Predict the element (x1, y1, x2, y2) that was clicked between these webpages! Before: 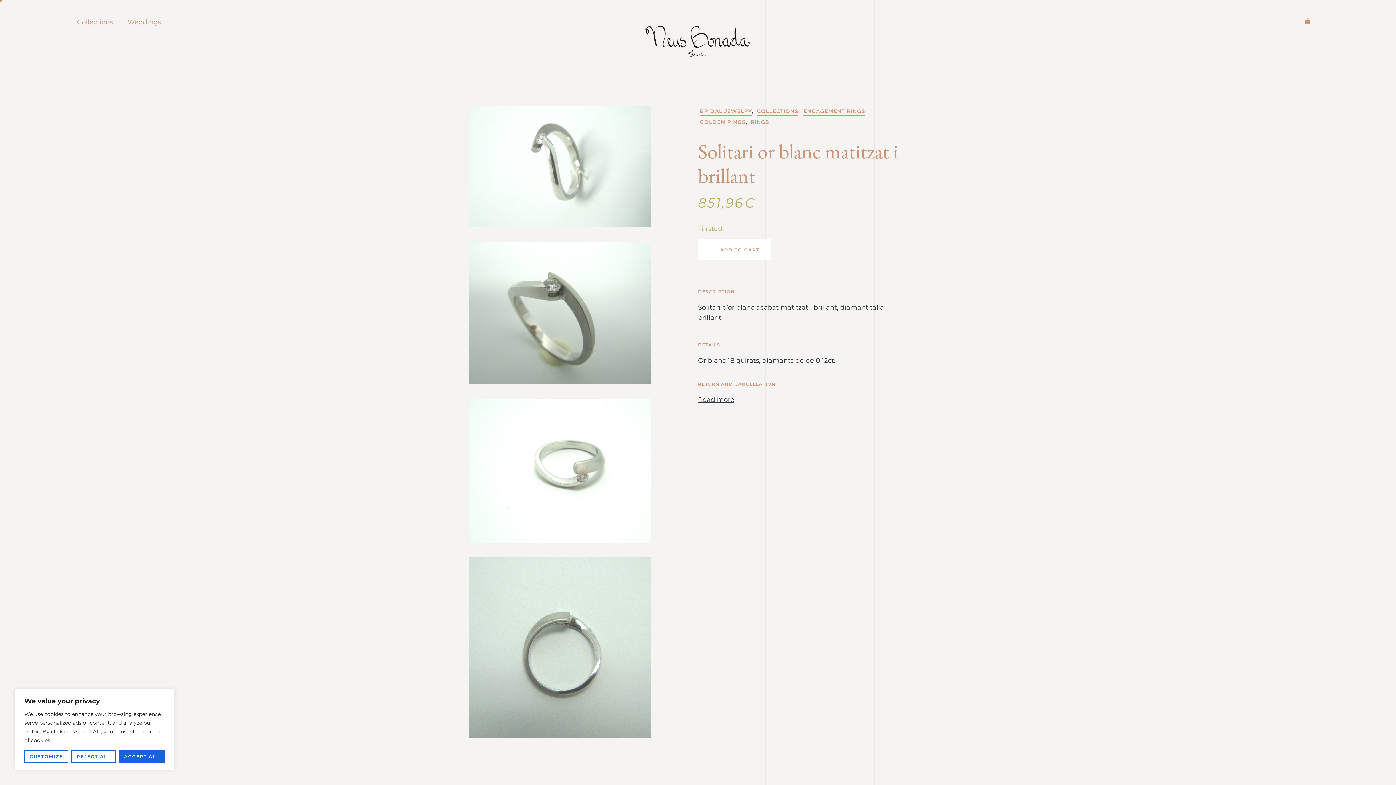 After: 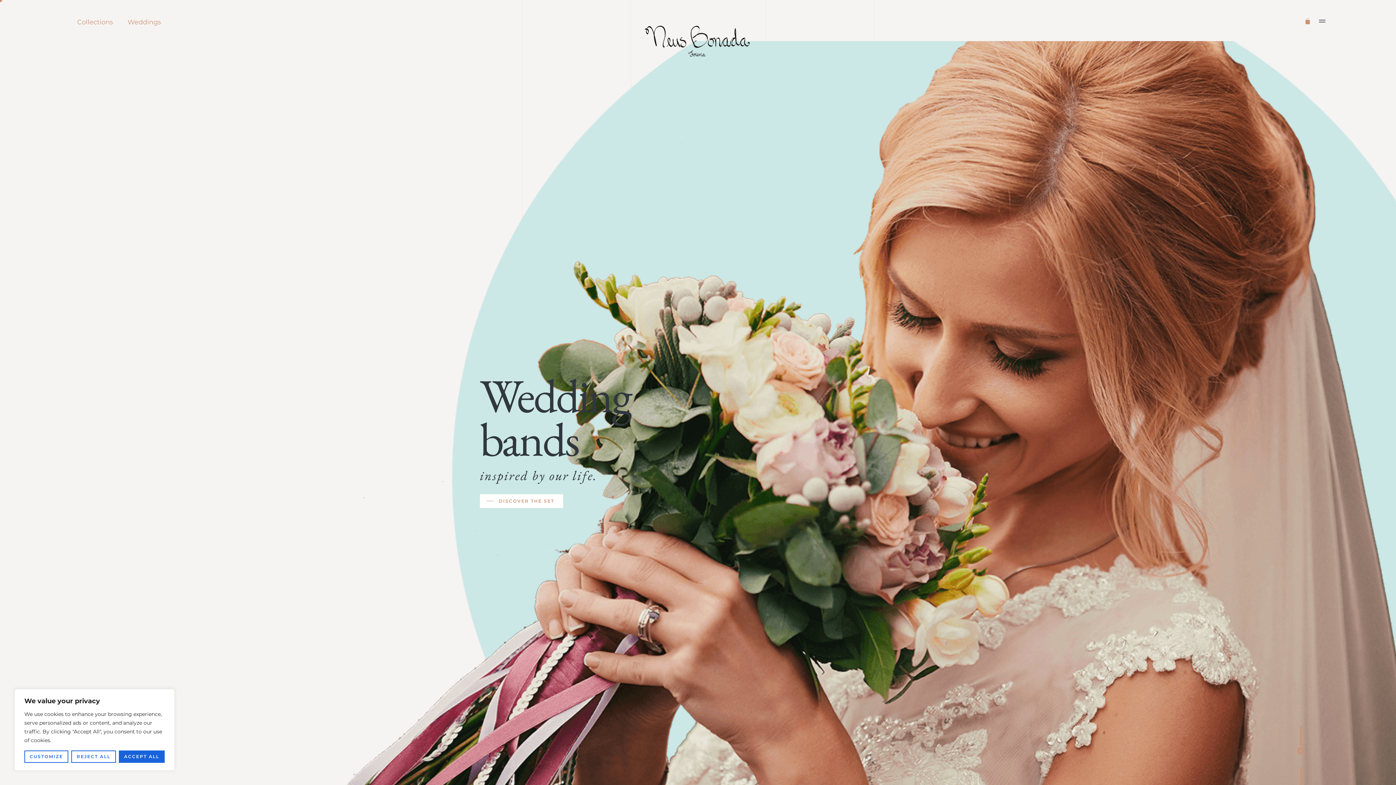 Action: bbox: (643, 17, 752, 59)